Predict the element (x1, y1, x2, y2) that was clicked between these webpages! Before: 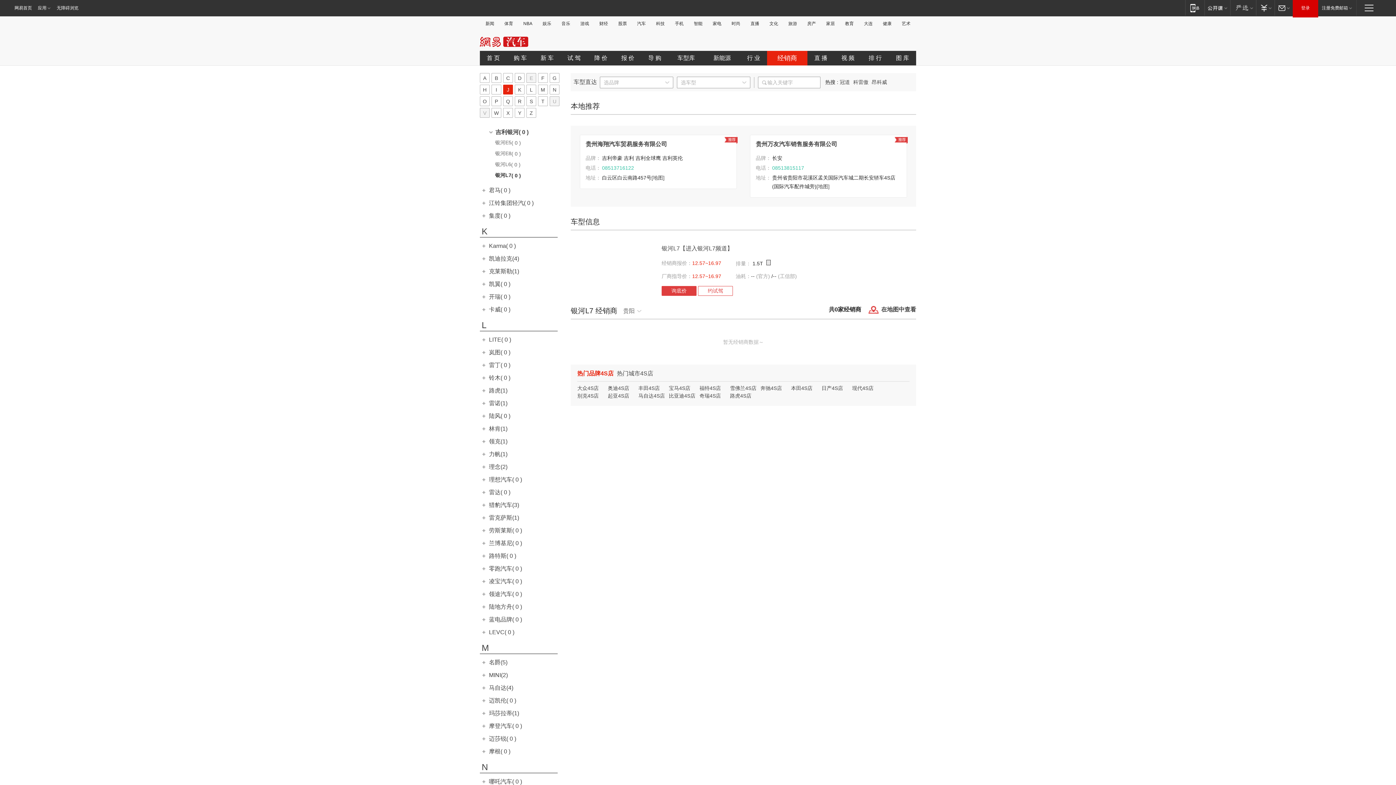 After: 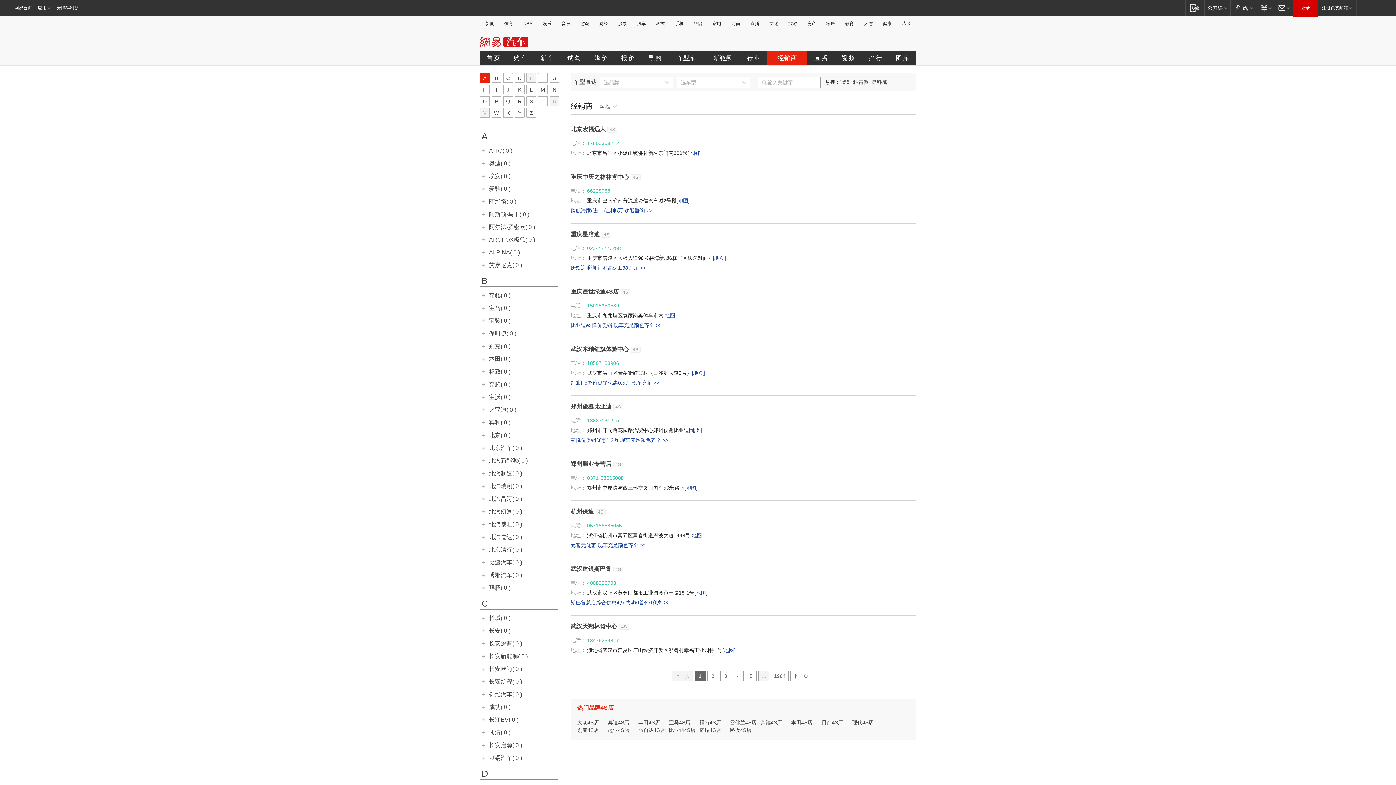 Action: bbox: (489, 710, 519, 716) label: 玛莎拉蒂(1)